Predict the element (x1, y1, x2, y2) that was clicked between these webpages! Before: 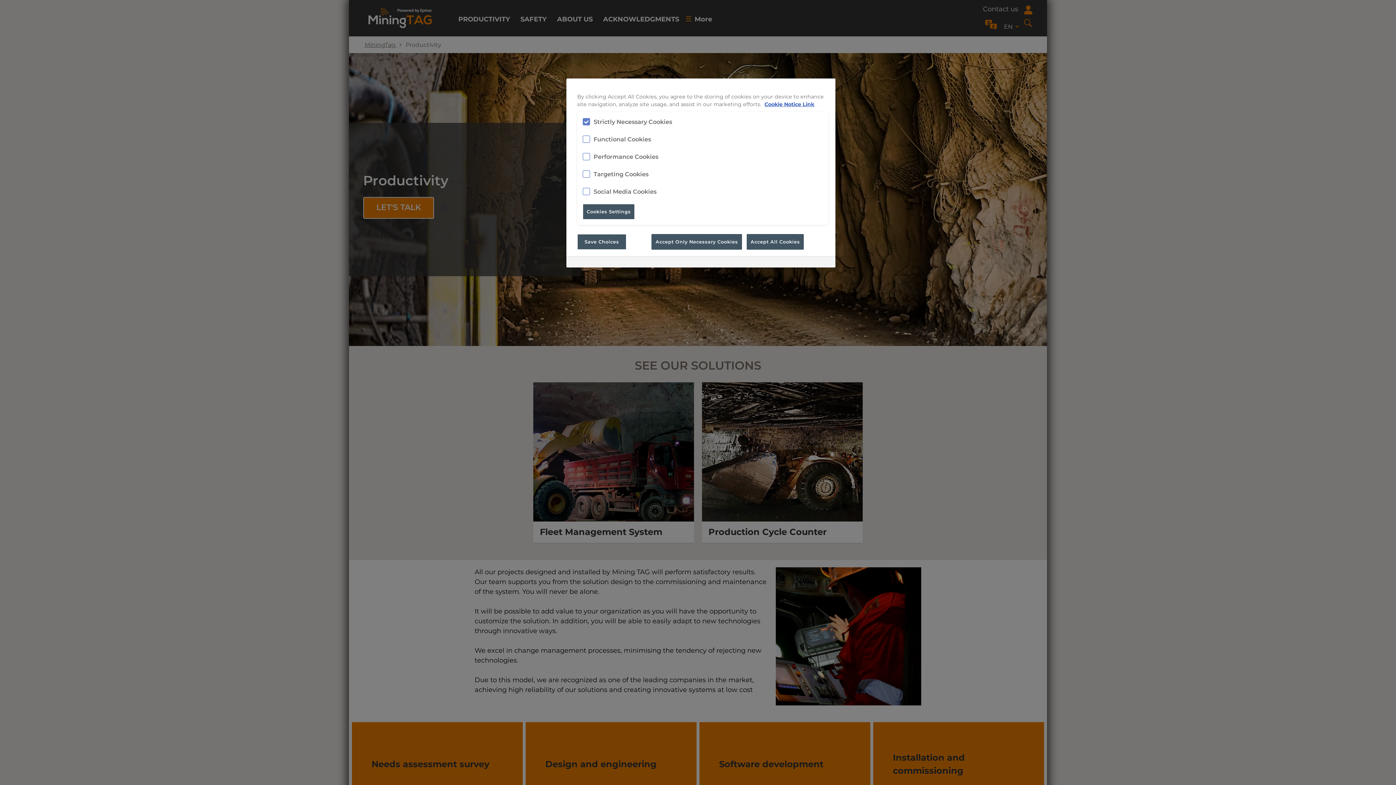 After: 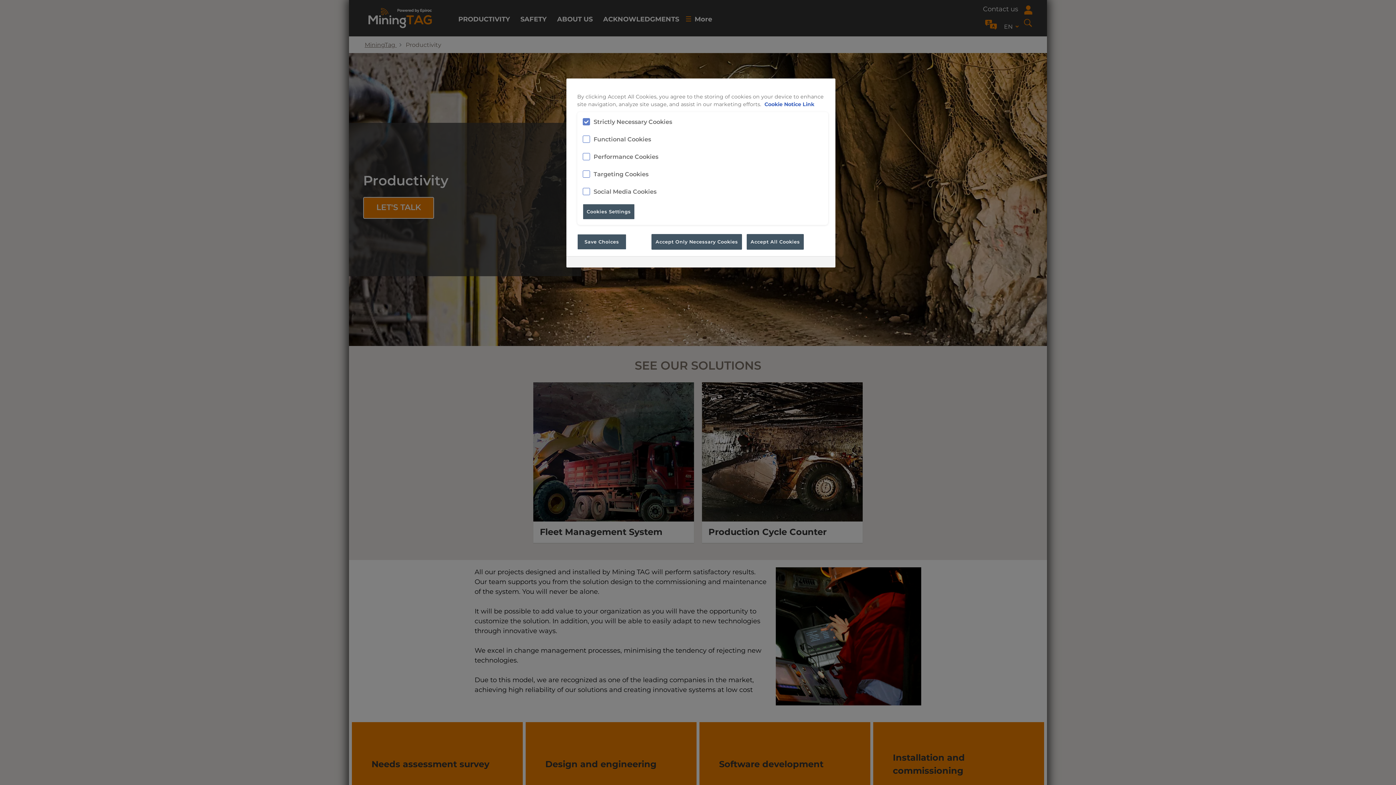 Action: bbox: (764, 101, 814, 107) label: More information about your privacy, opens in a new tab